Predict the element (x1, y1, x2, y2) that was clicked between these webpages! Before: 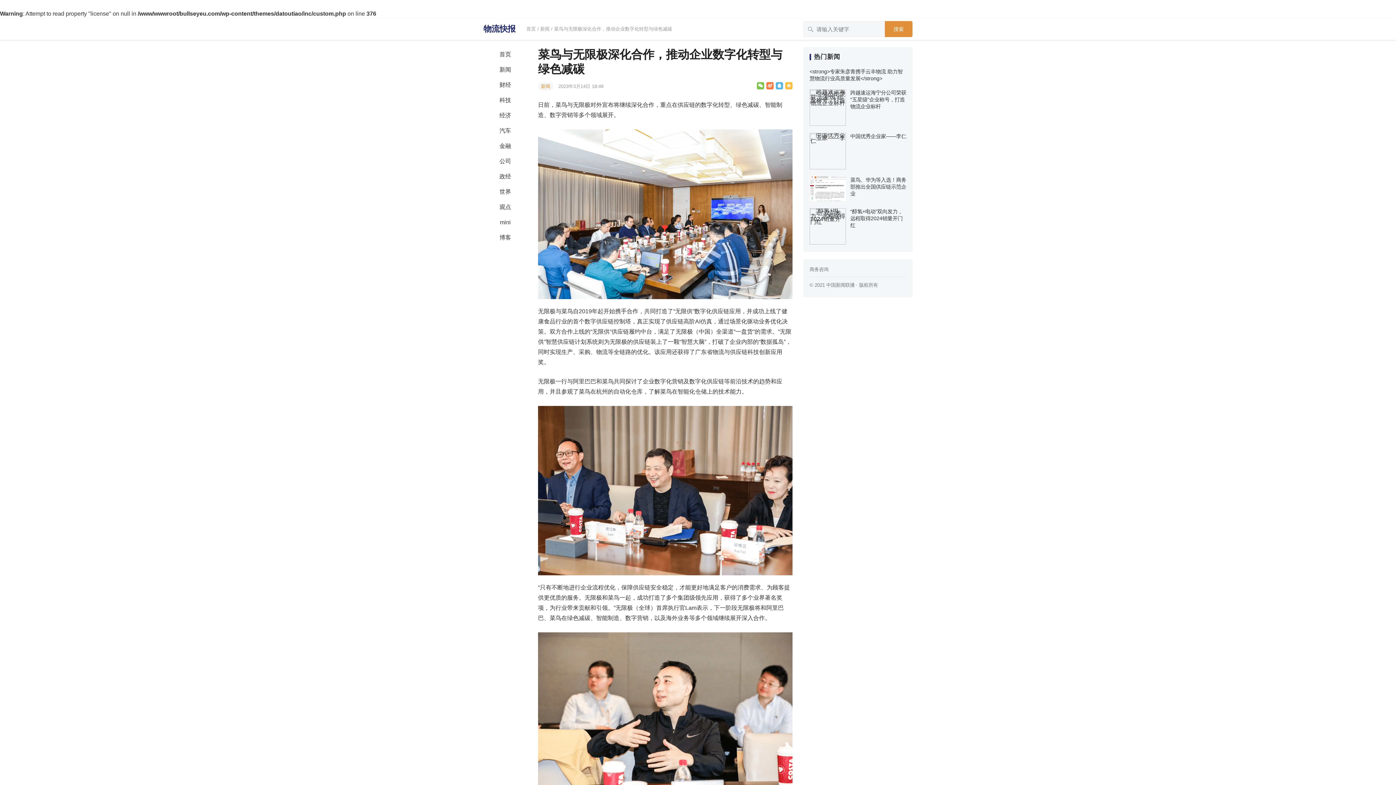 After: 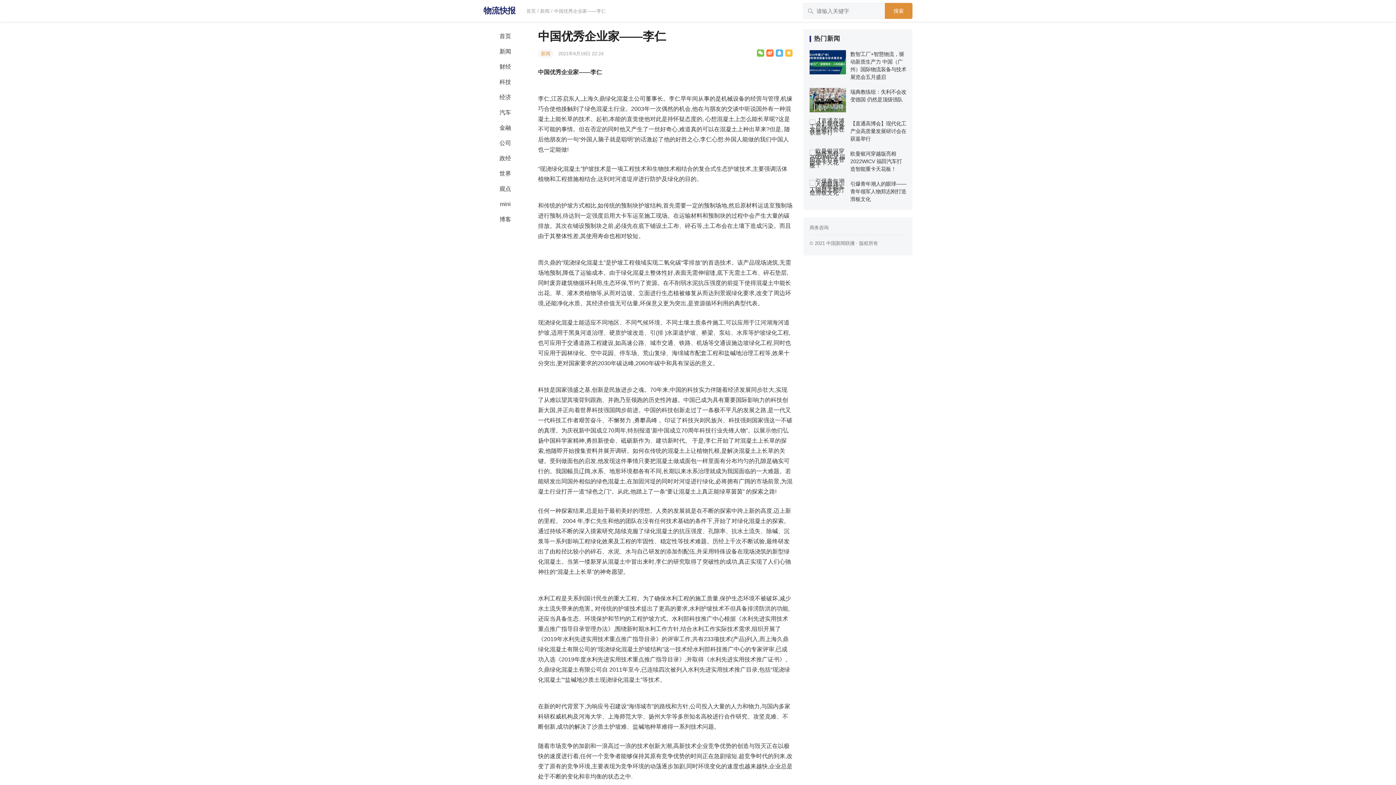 Action: bbox: (850, 133, 906, 139) label: 中国优秀企业家——李仁